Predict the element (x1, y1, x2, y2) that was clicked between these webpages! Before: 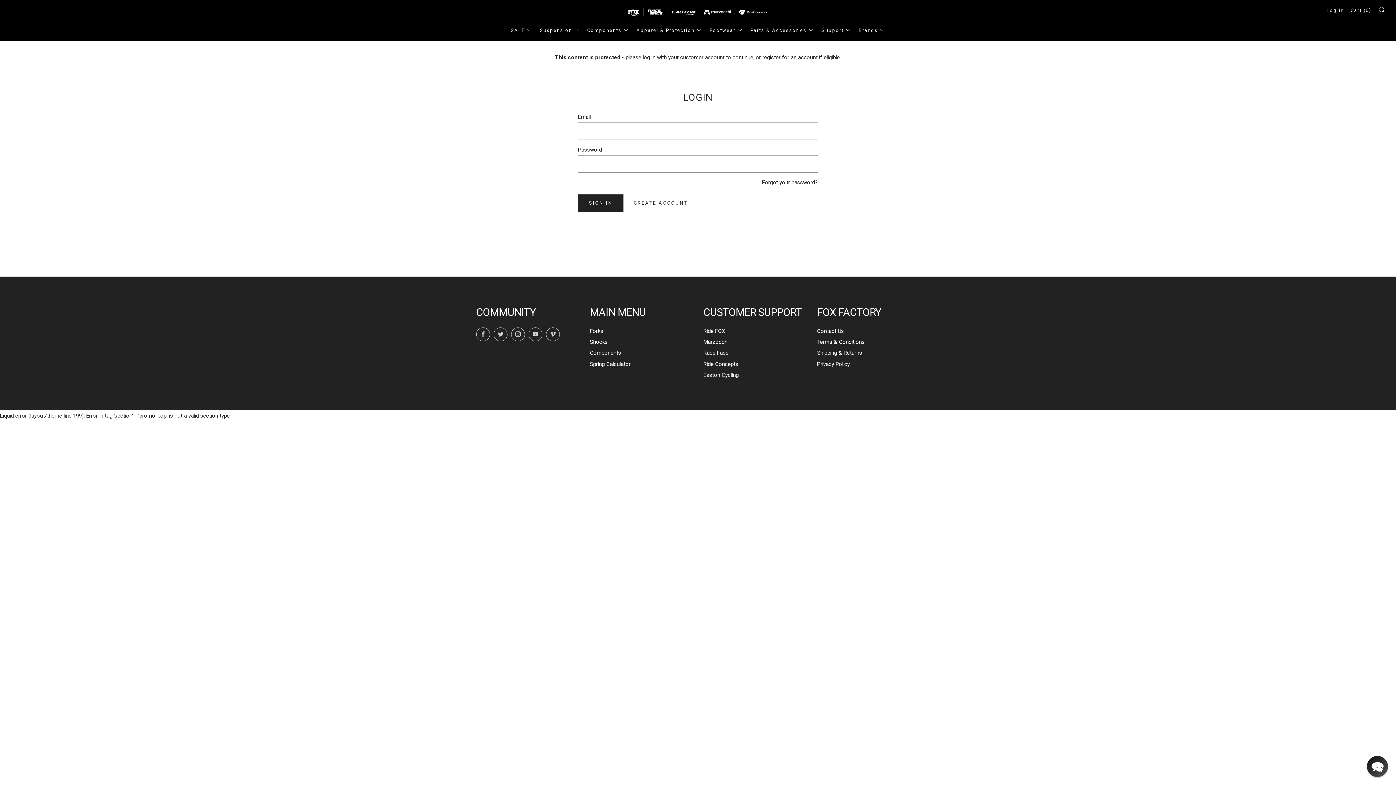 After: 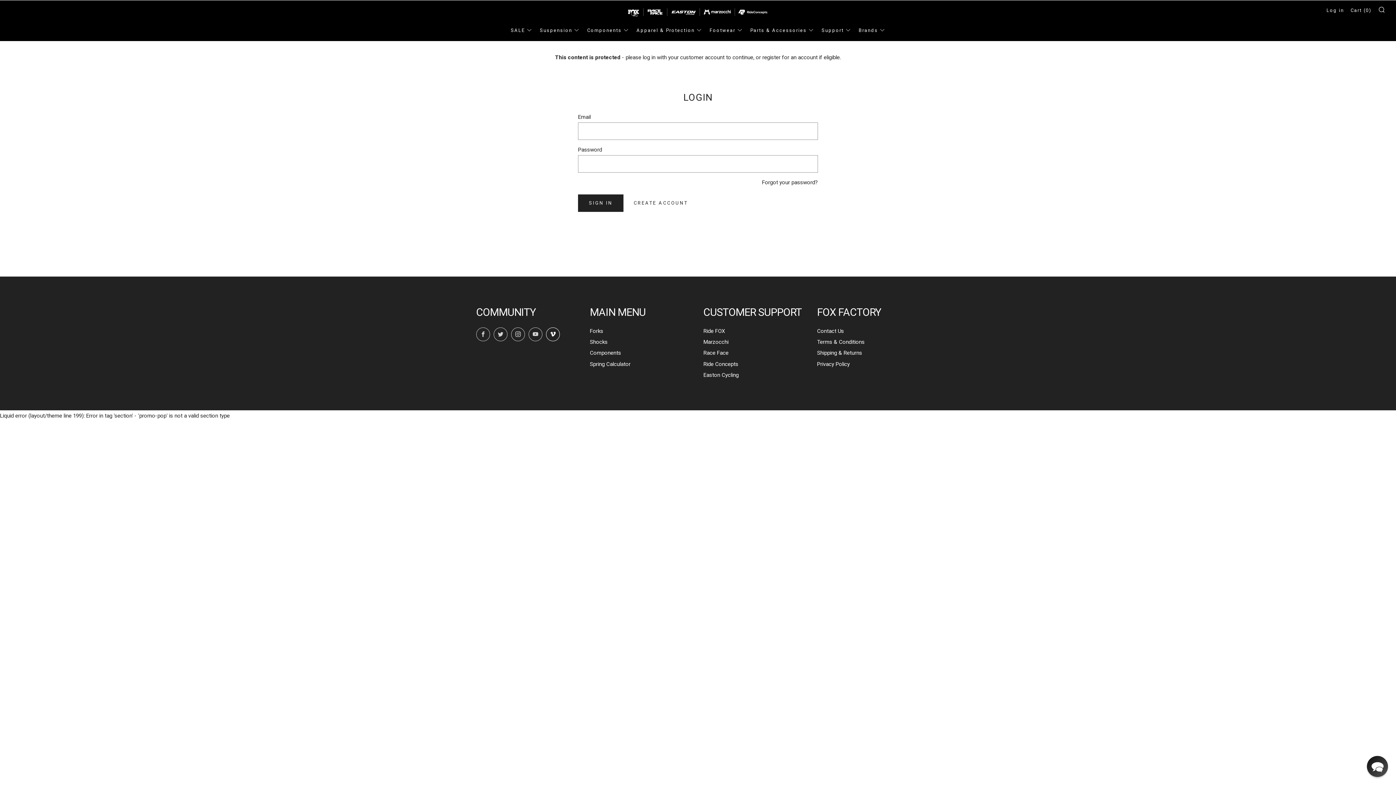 Action: label: 	
Vimeo bbox: (546, 327, 560, 341)